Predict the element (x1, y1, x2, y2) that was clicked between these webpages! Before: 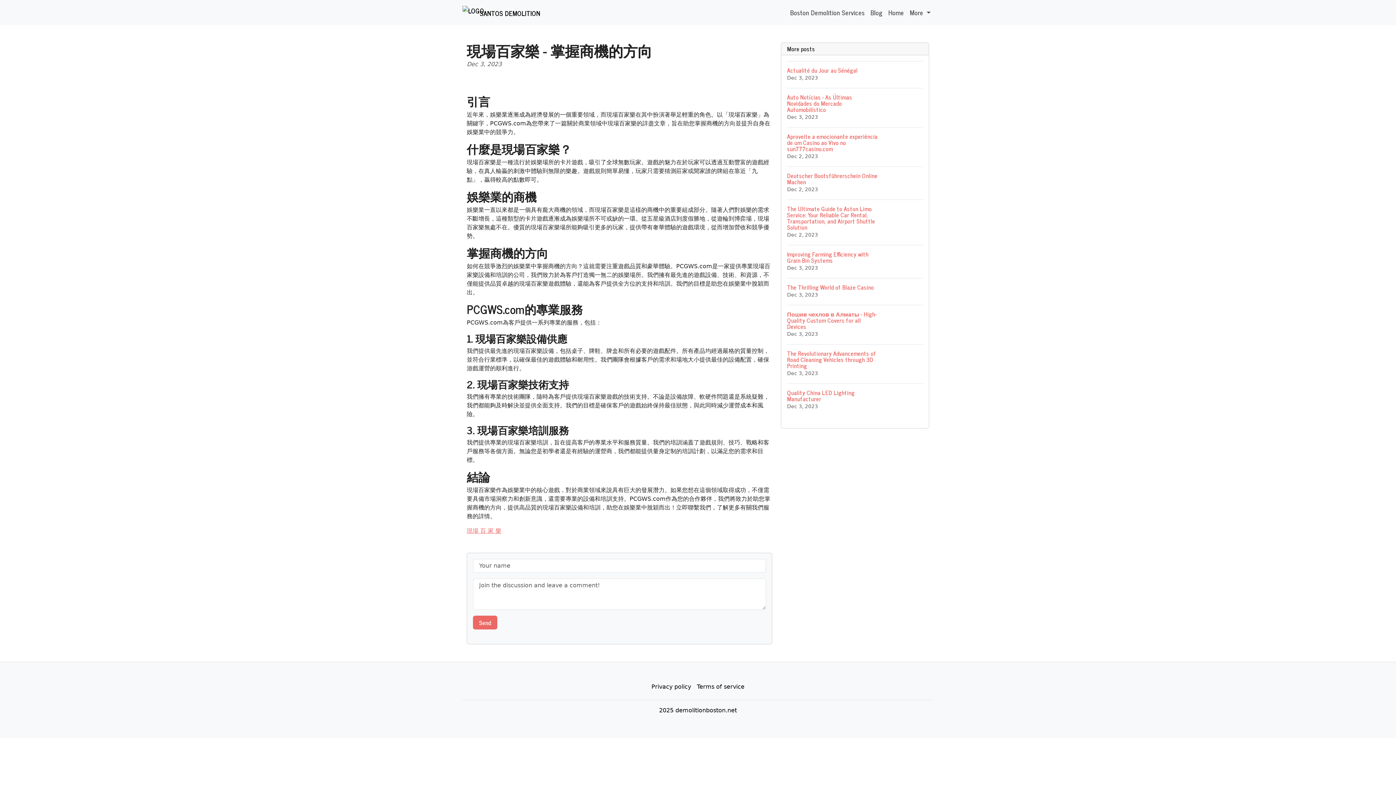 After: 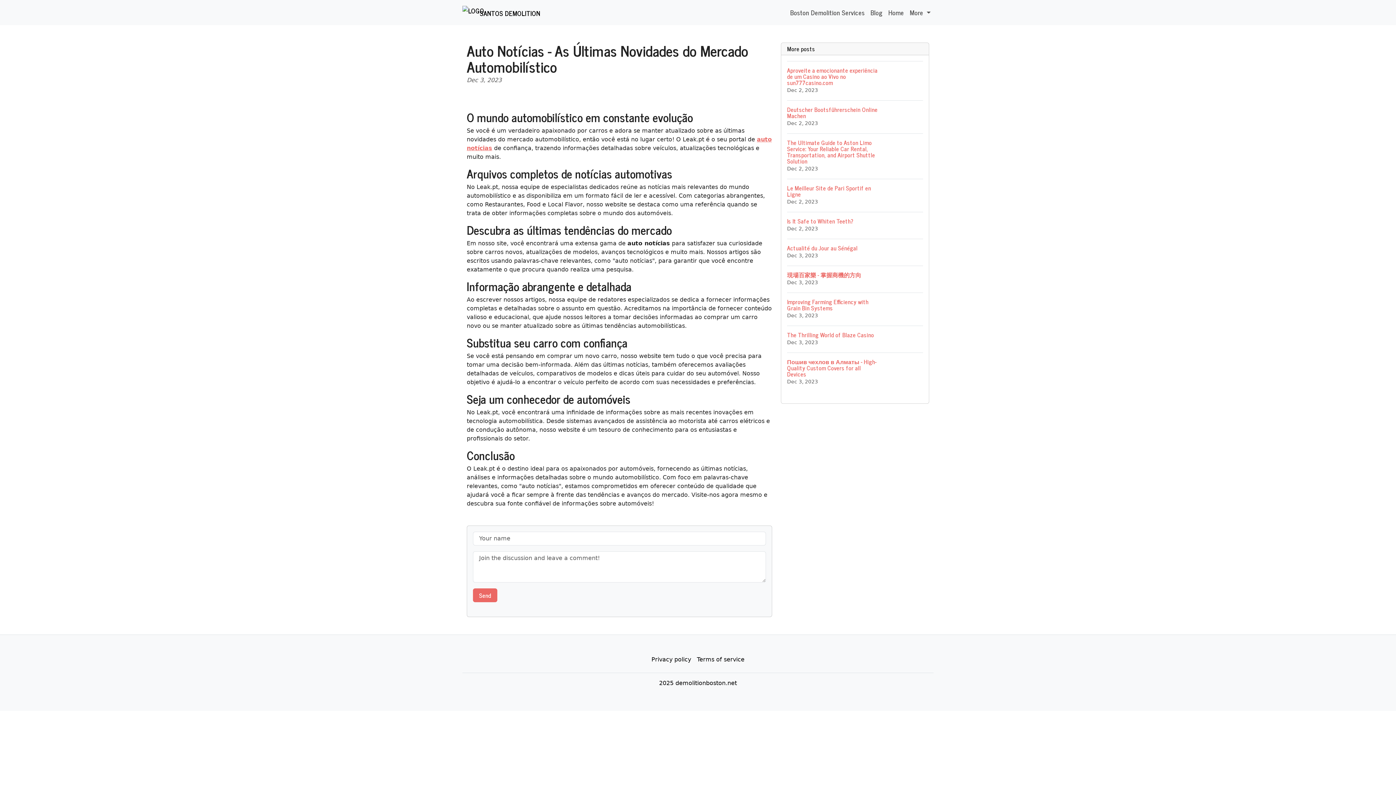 Action: label: Auto Notícias - As Últimas Novidades do Mercado Automobilístico
Dec 3, 2023 bbox: (787, 88, 923, 127)